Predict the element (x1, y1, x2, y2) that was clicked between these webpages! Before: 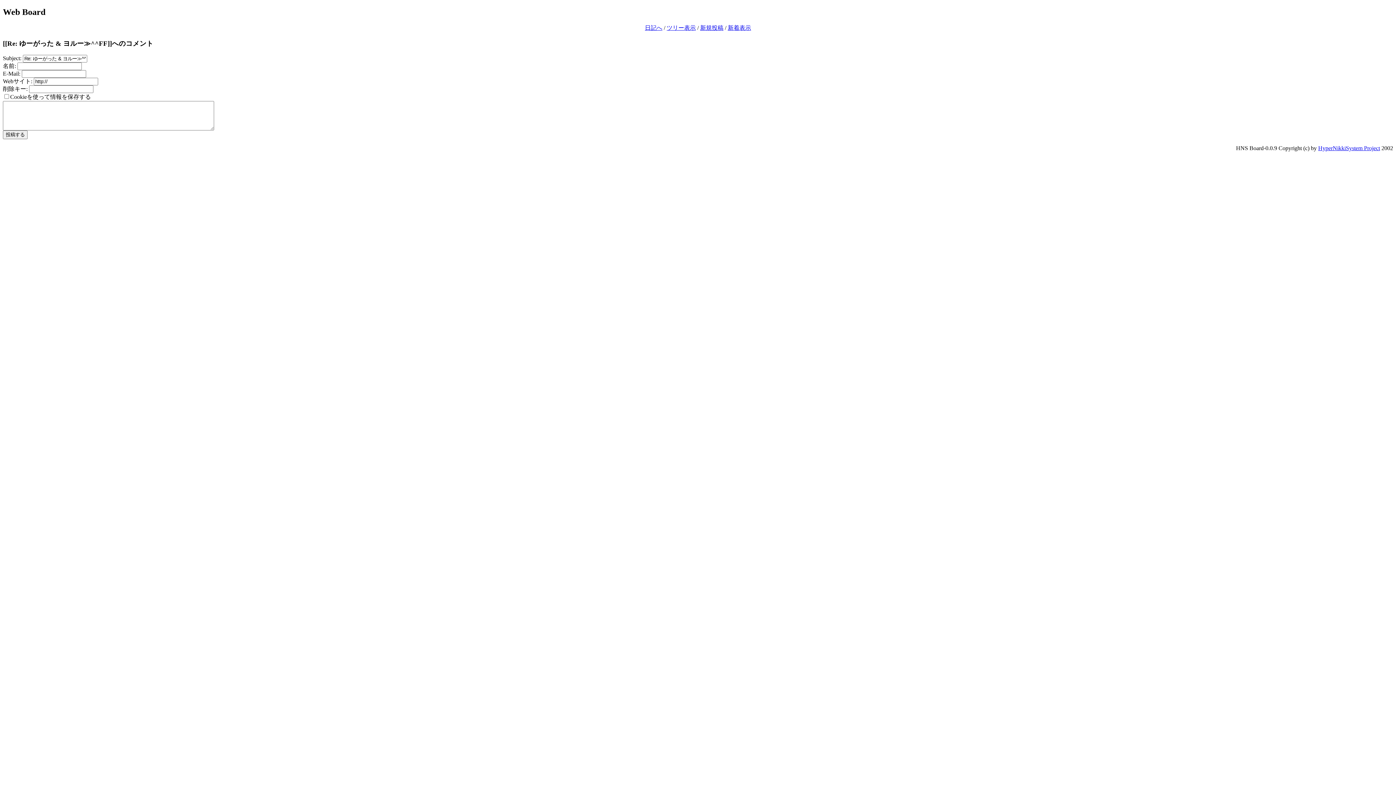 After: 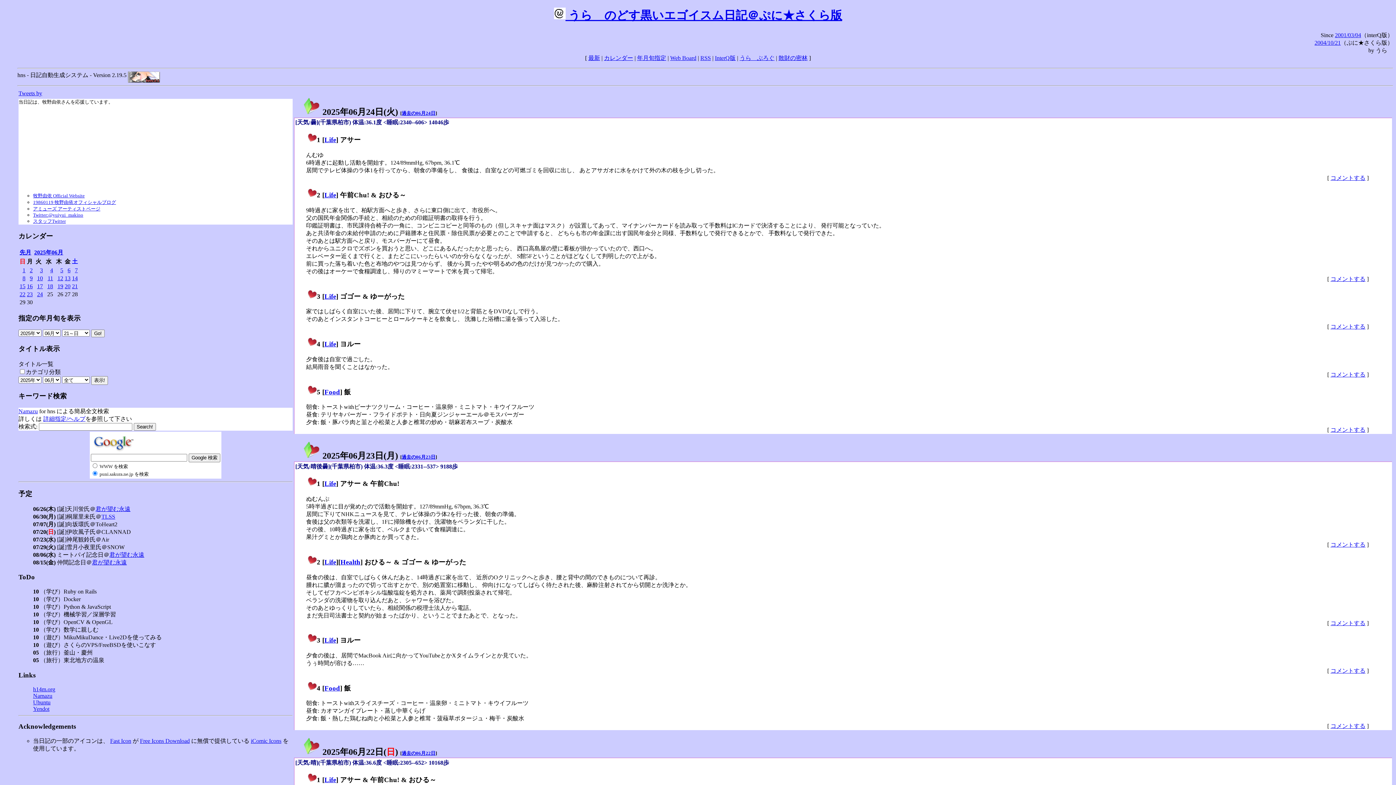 Action: label: 日記へ bbox: (645, 24, 662, 30)